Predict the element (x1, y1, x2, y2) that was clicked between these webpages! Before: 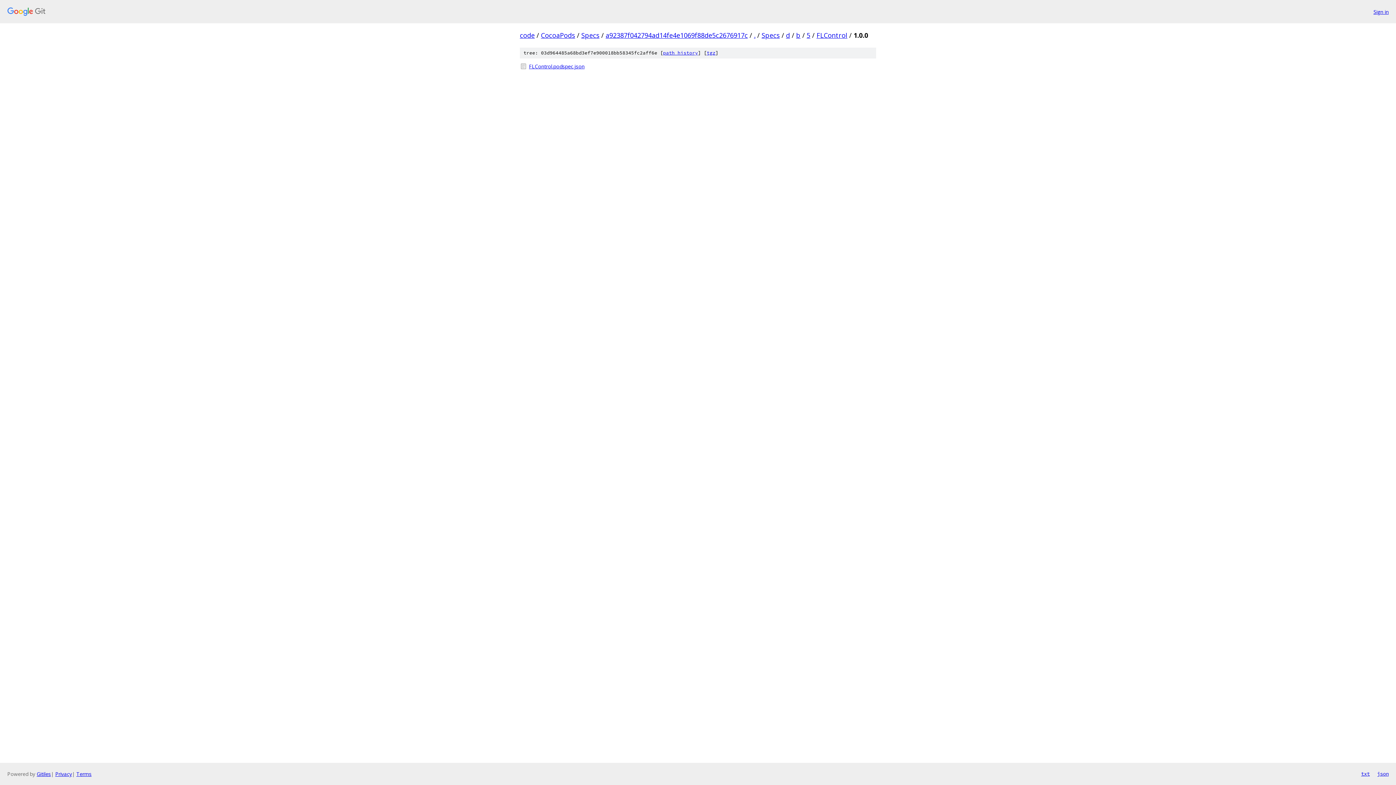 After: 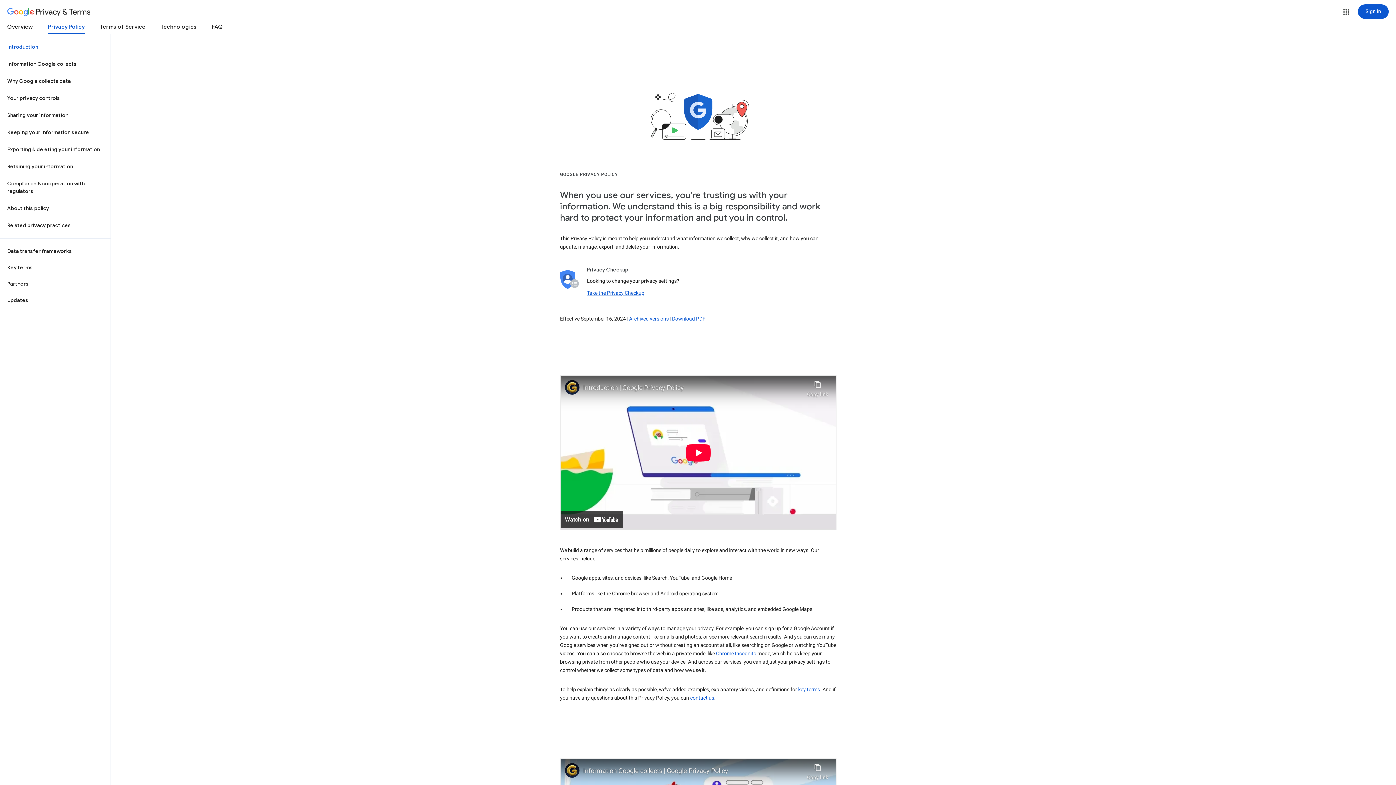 Action: label: Privacy bbox: (55, 770, 72, 777)